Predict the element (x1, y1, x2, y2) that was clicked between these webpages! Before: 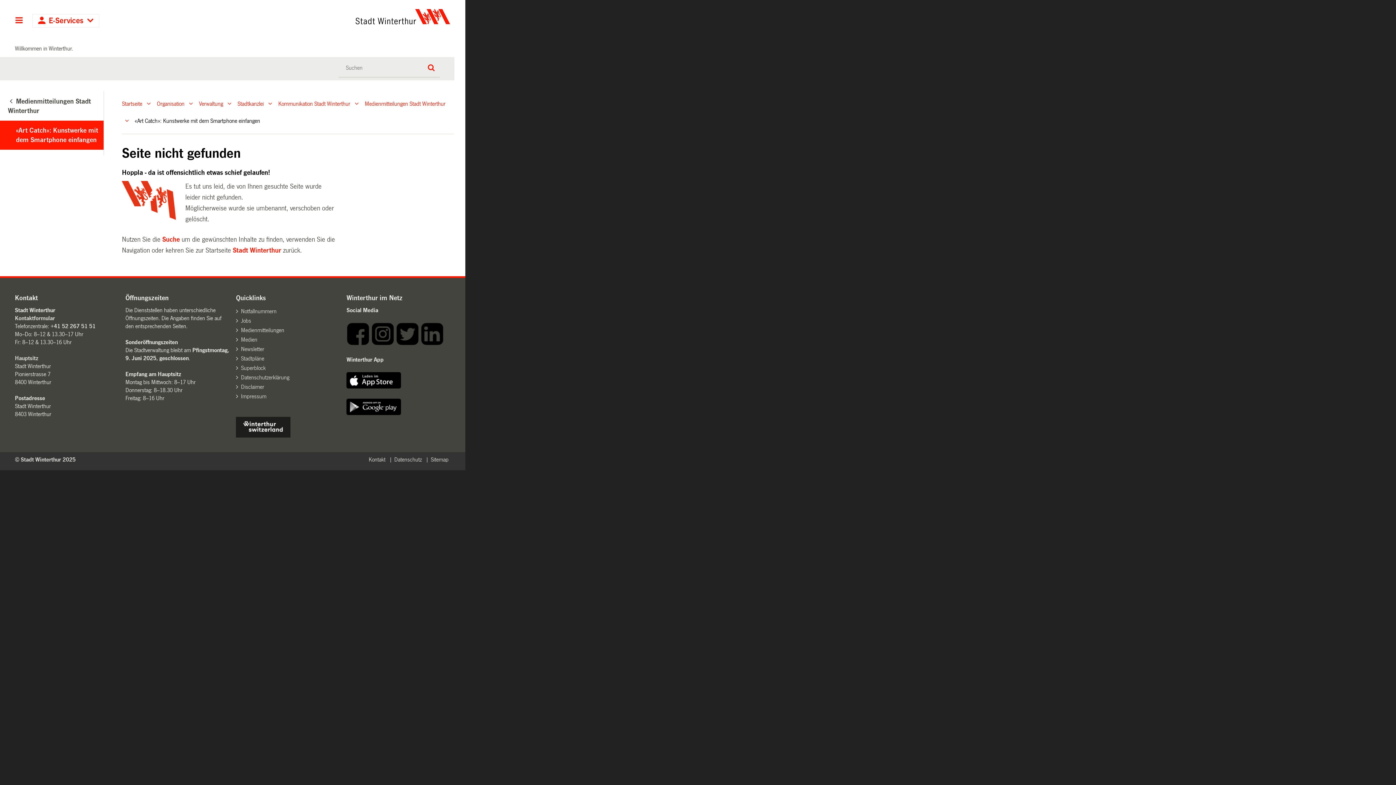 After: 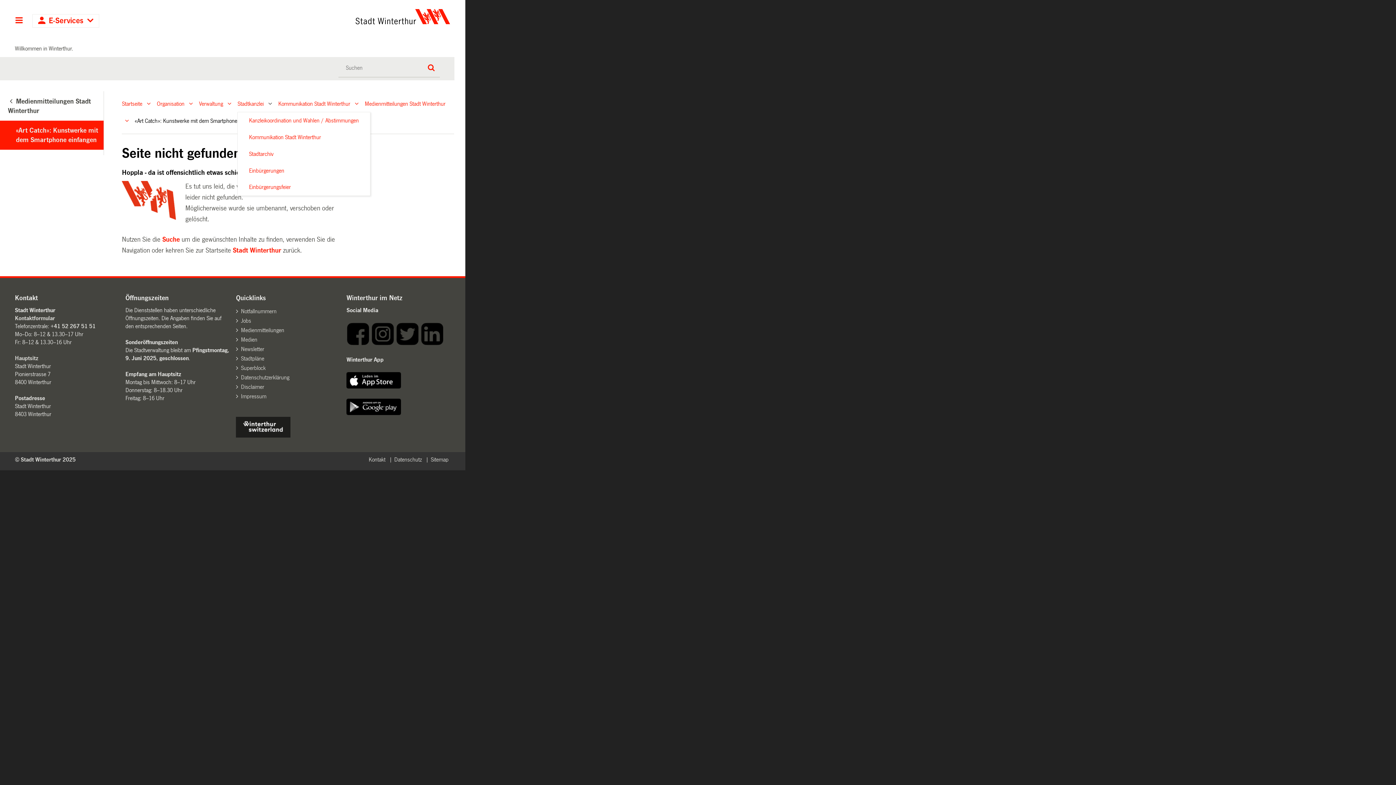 Action: bbox: (265, 95, 276, 112) label:  